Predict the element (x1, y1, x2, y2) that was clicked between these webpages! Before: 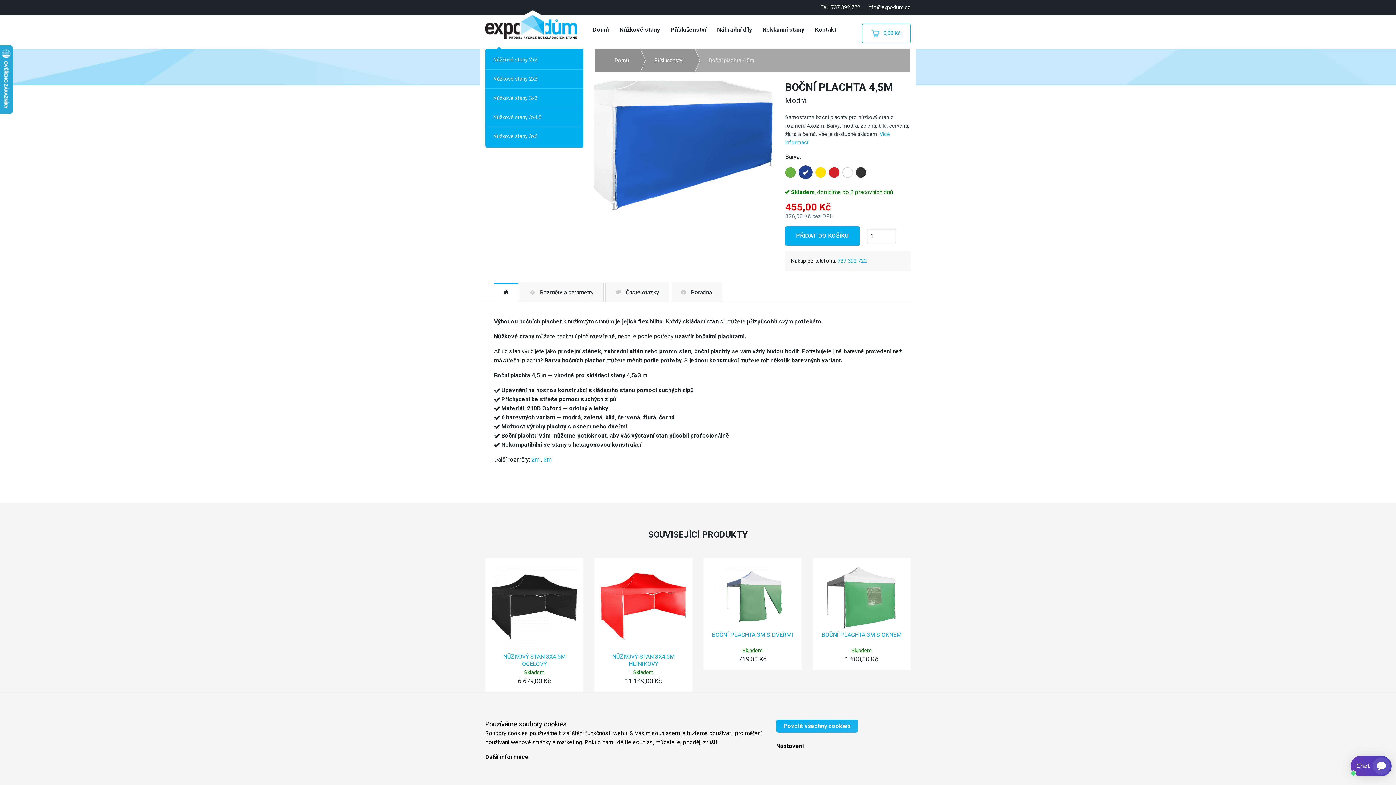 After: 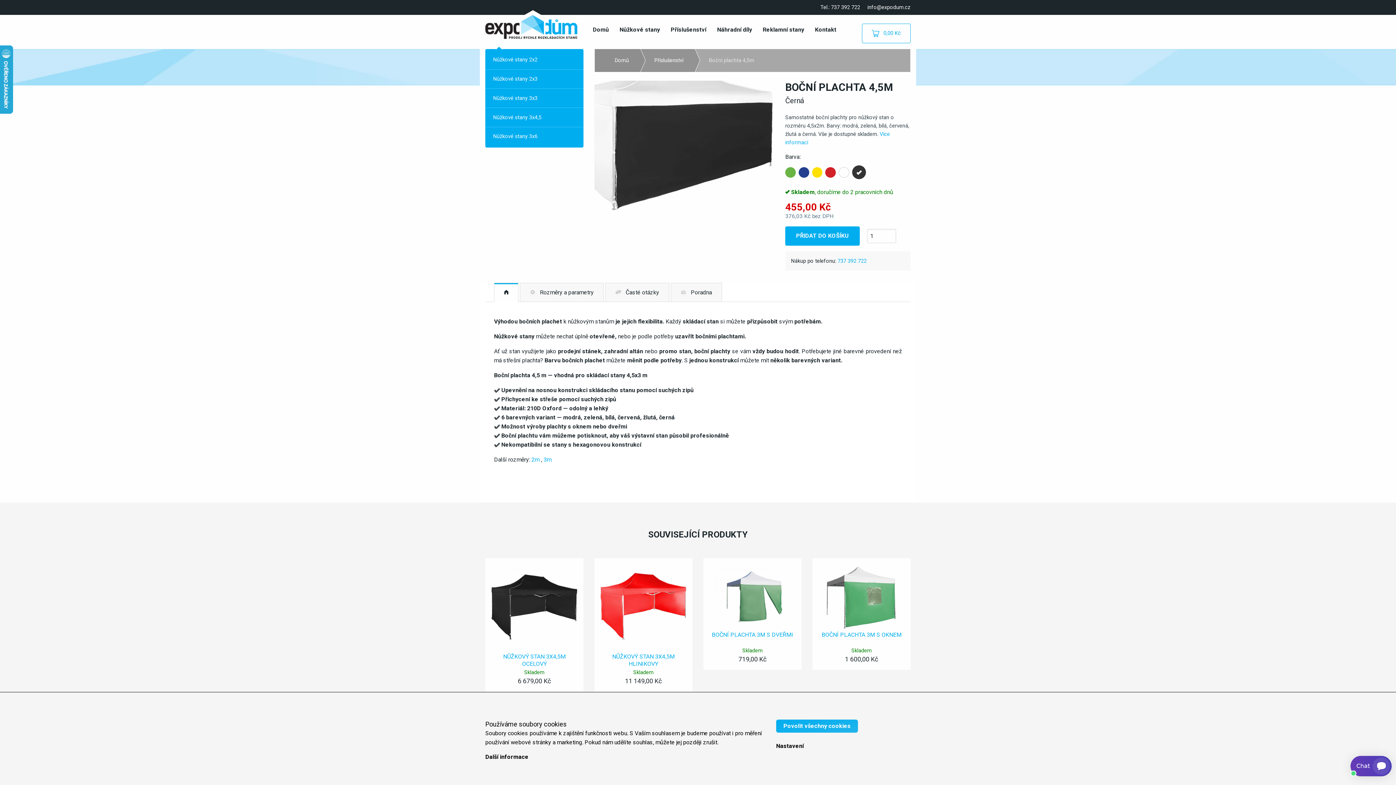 Action: bbox: (855, 167, 866, 177)